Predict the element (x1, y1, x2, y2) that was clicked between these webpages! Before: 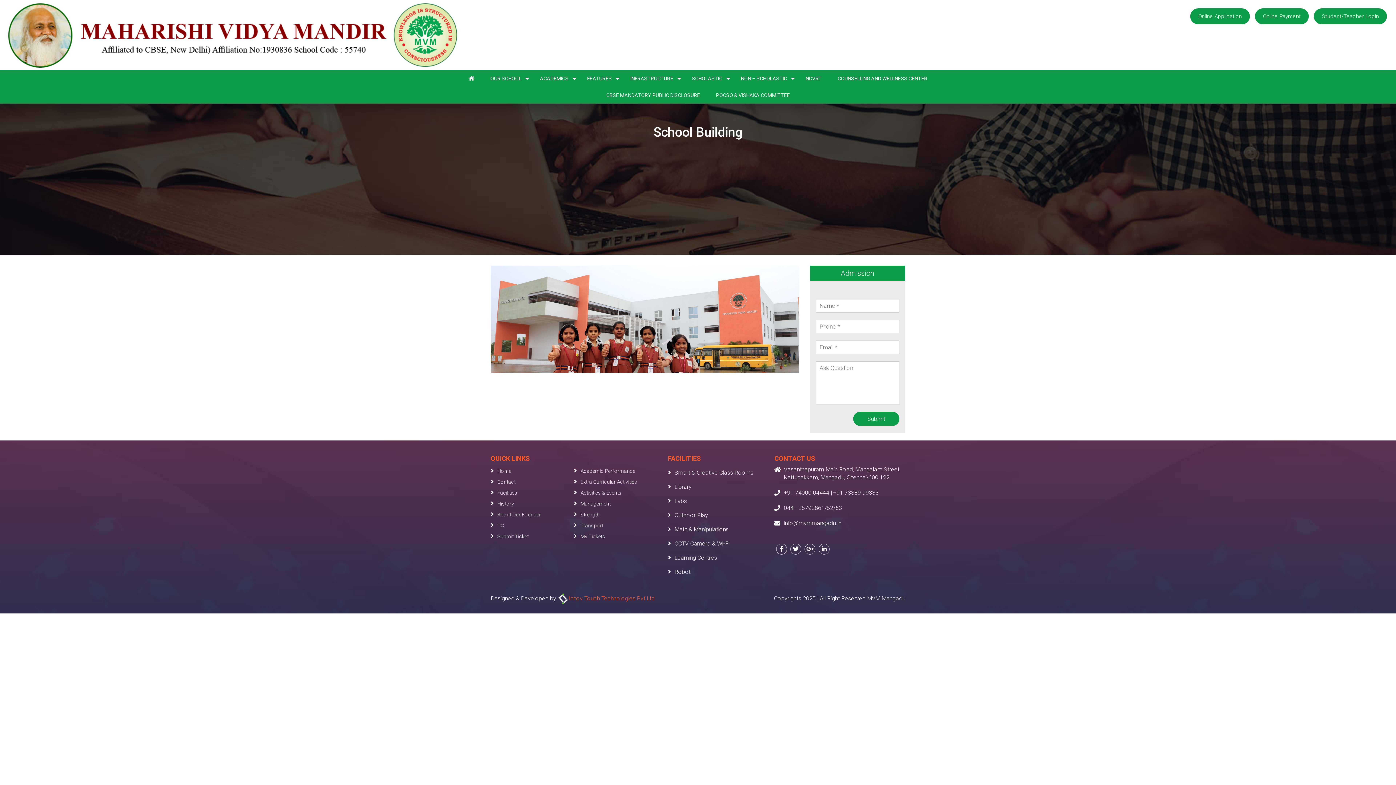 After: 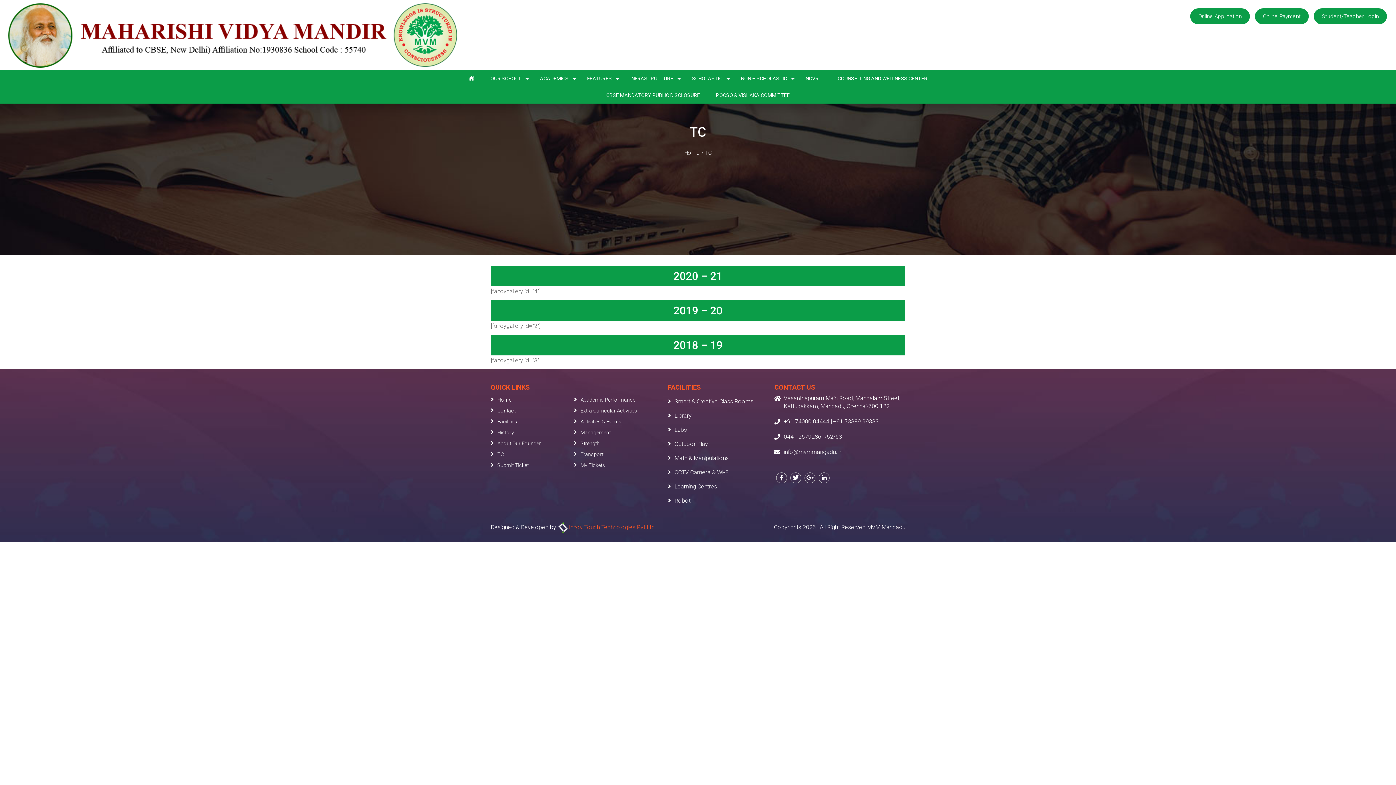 Action: label: TC bbox: (497, 522, 504, 528)